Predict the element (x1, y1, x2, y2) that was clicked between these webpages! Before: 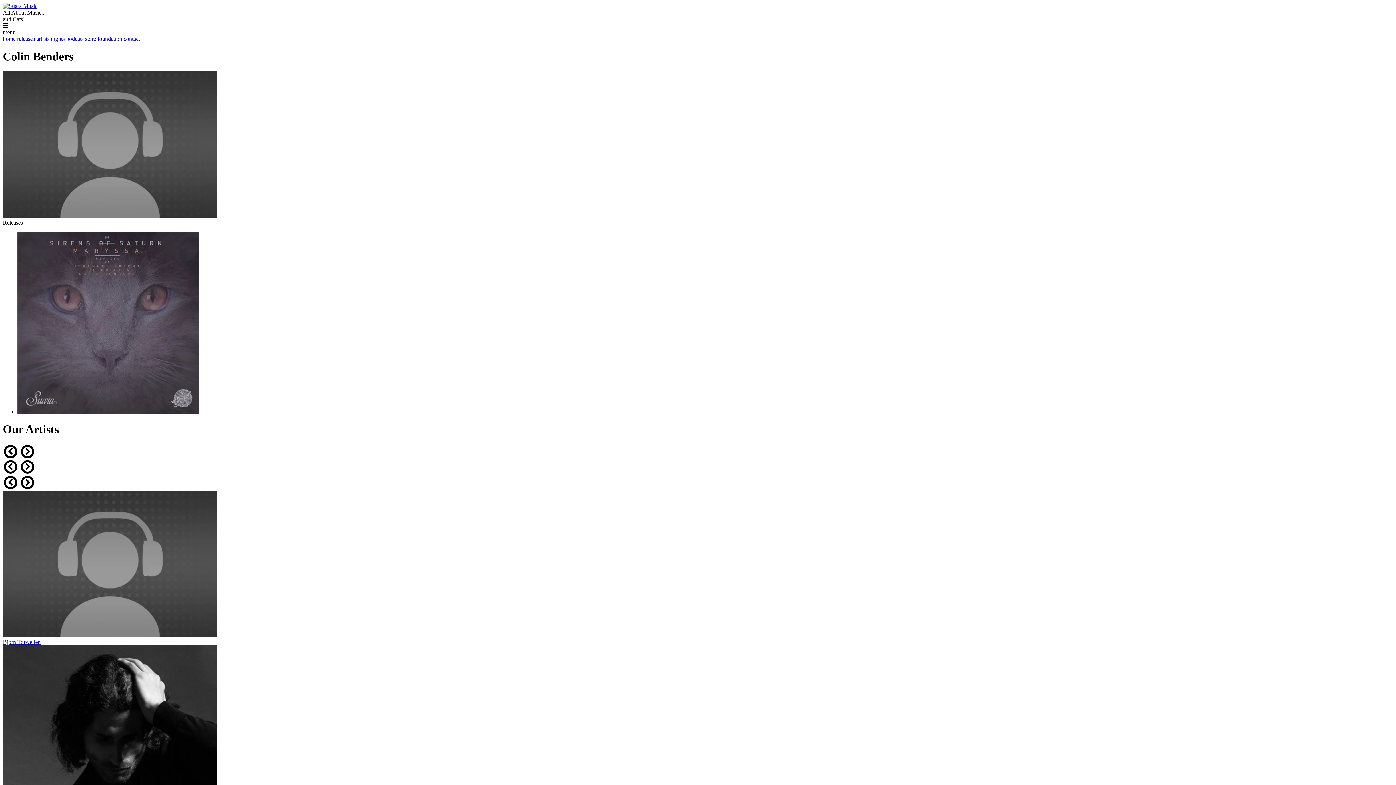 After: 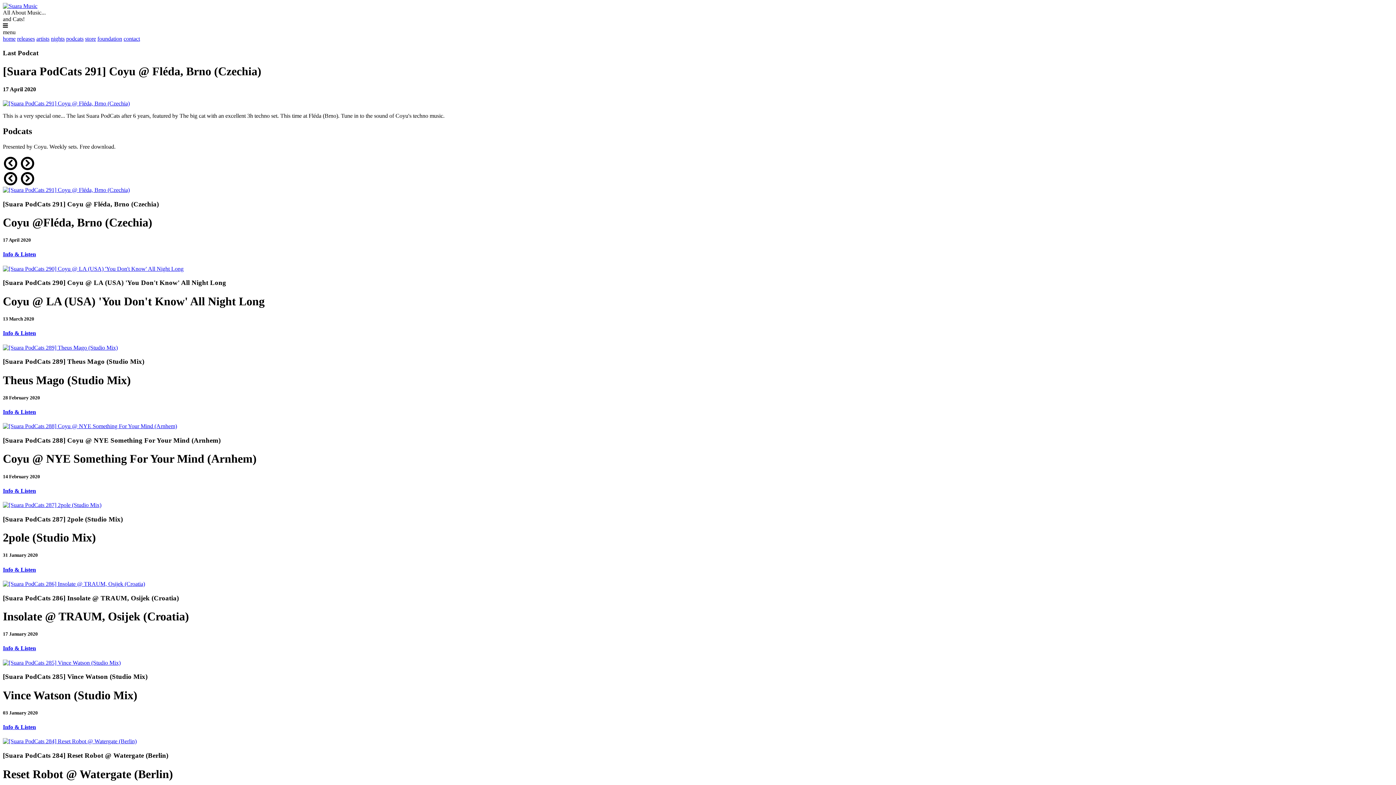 Action: bbox: (66, 35, 83, 41) label: podcats